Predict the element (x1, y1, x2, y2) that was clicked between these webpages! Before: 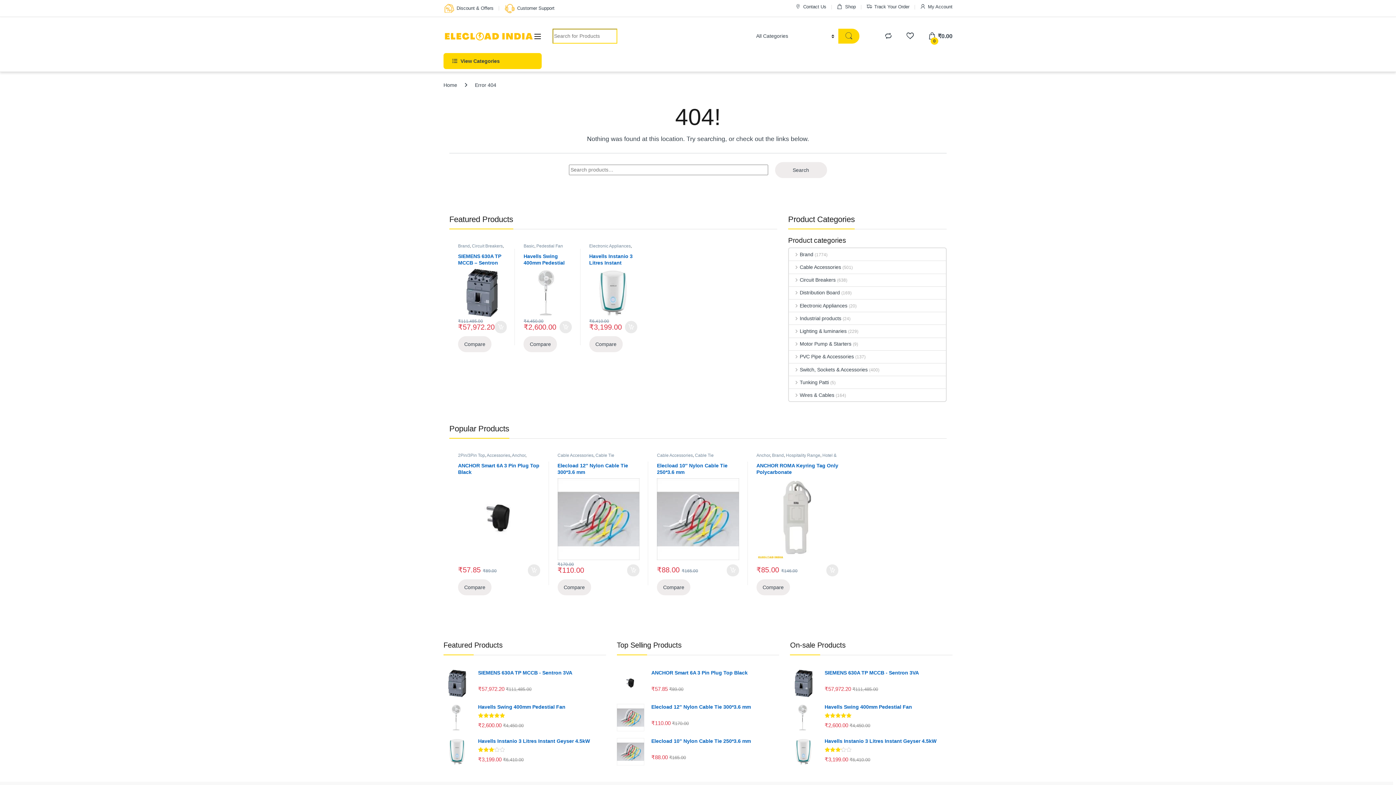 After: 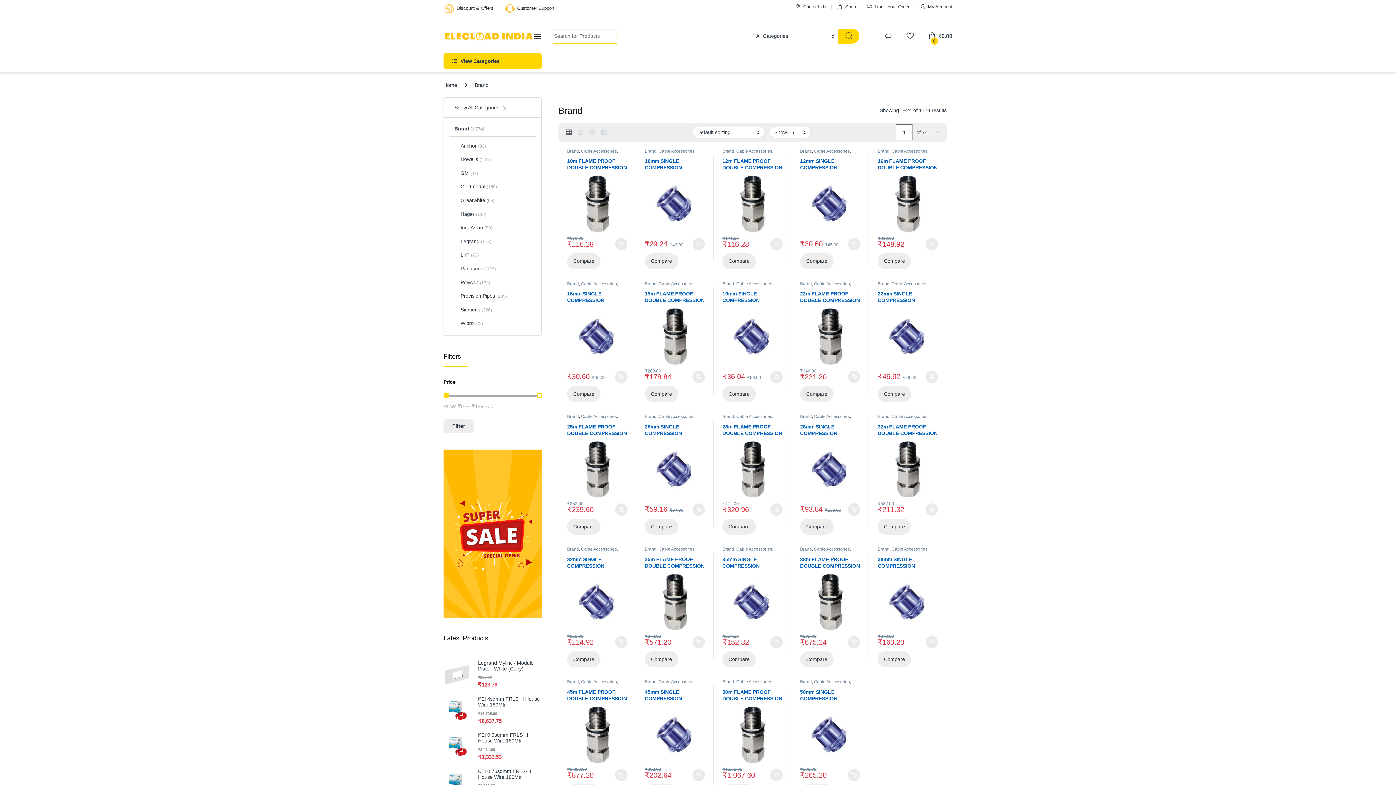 Action: bbox: (789, 248, 813, 260) label: Brand